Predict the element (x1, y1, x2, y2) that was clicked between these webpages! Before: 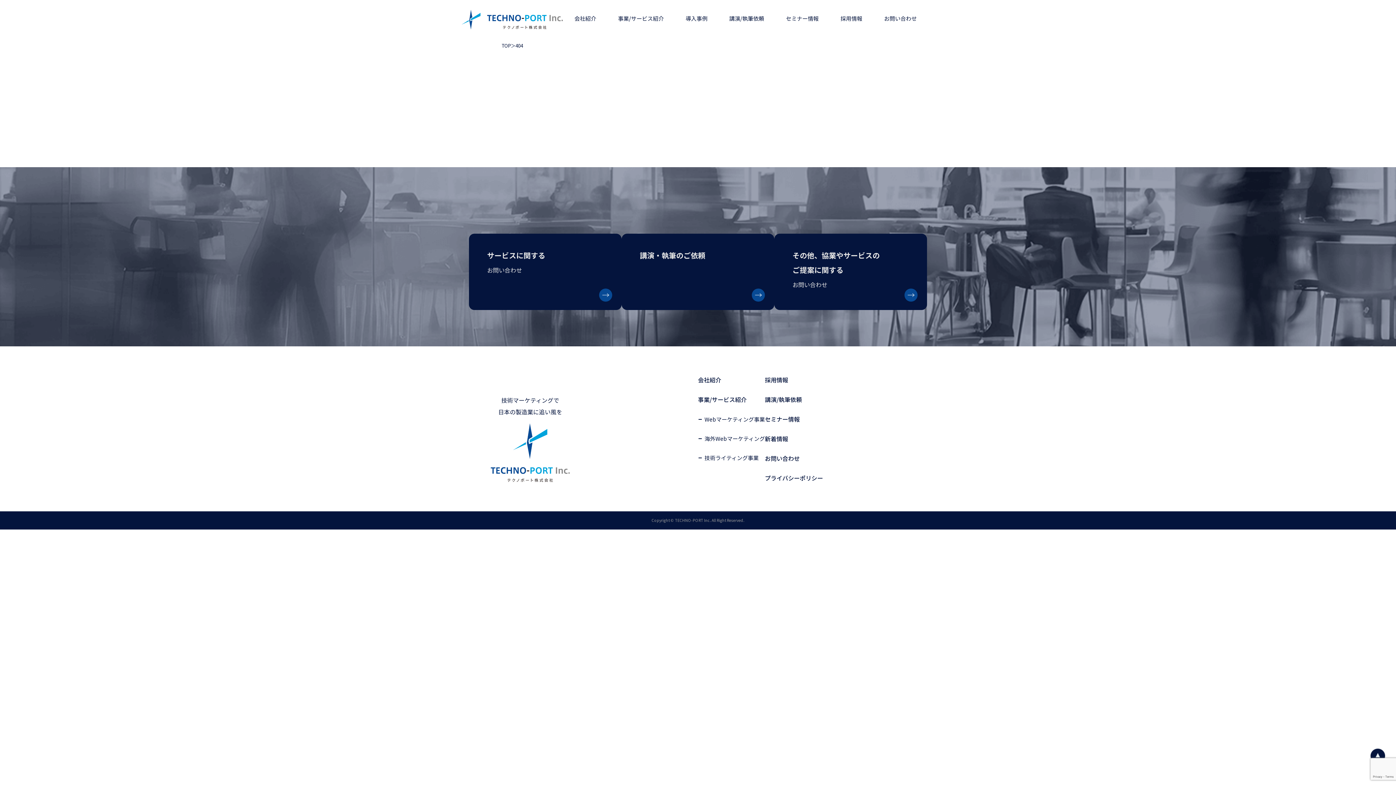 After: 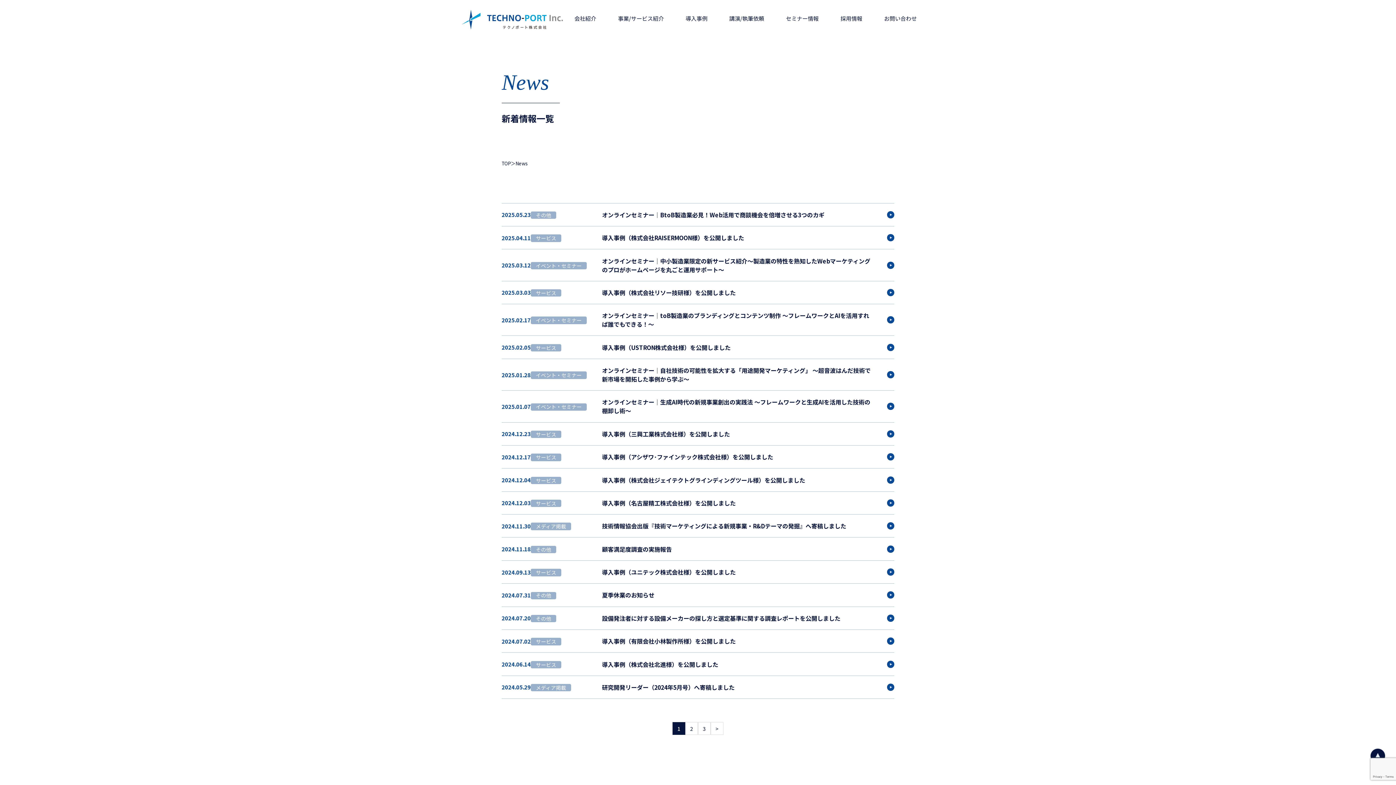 Action: bbox: (765, 434, 788, 443) label: 新着情報